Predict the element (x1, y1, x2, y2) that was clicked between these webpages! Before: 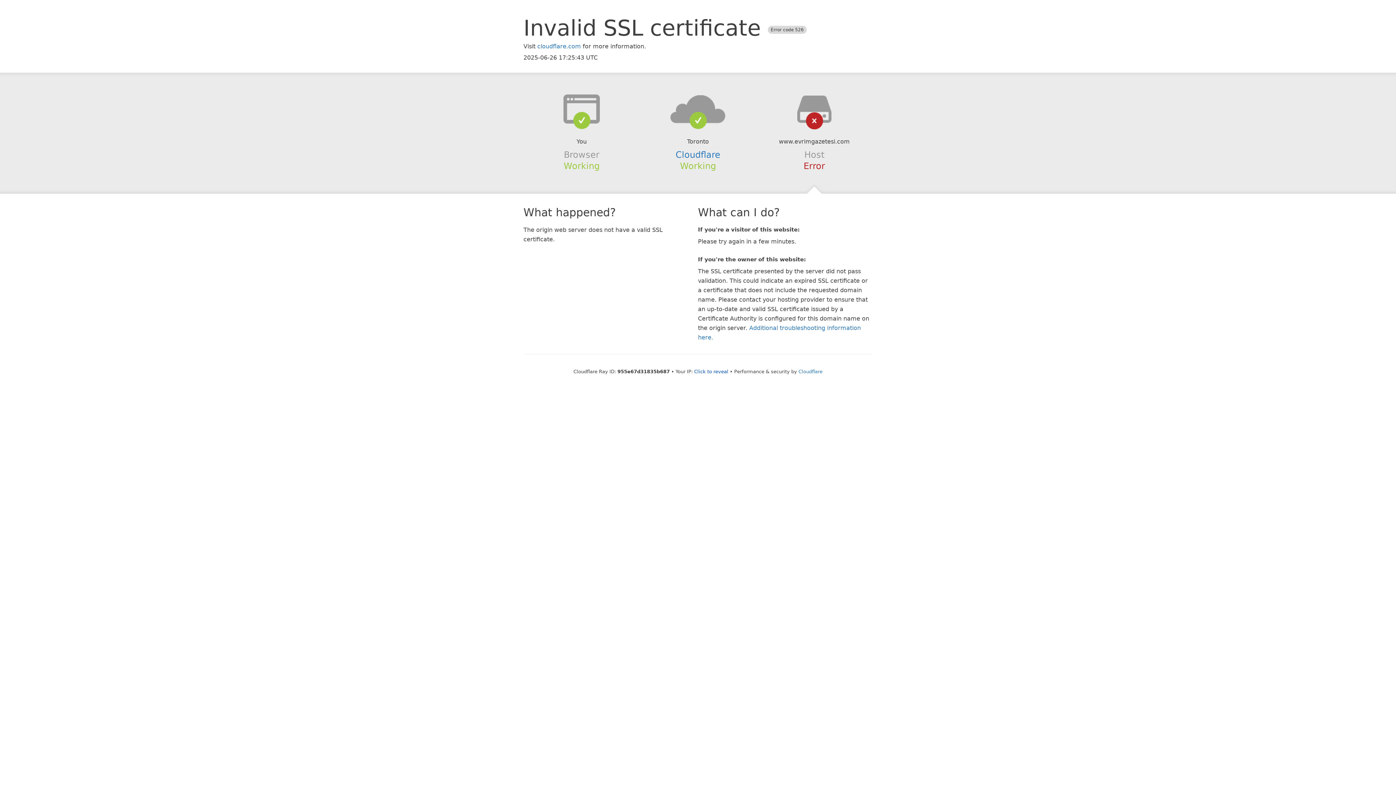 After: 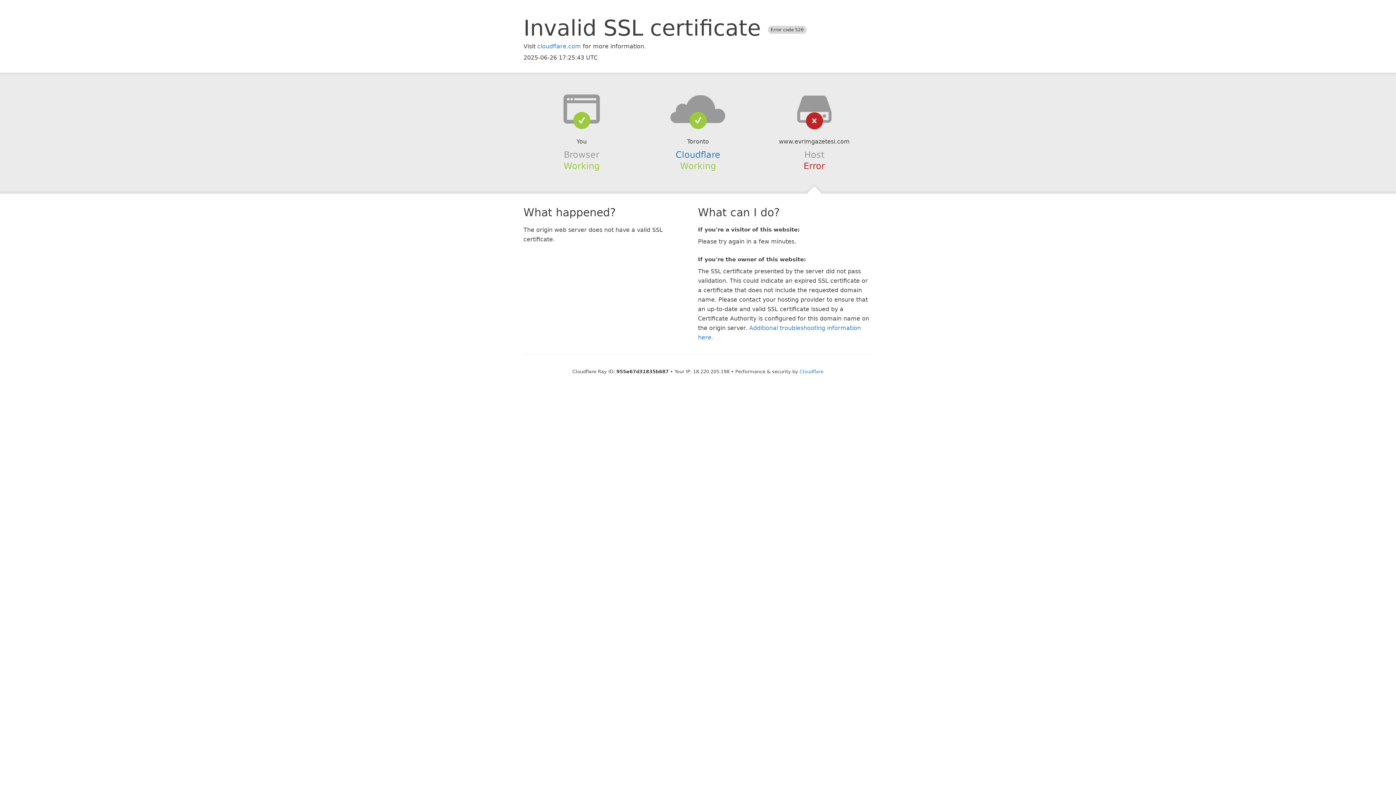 Action: bbox: (694, 368, 728, 374) label: Click to reveal